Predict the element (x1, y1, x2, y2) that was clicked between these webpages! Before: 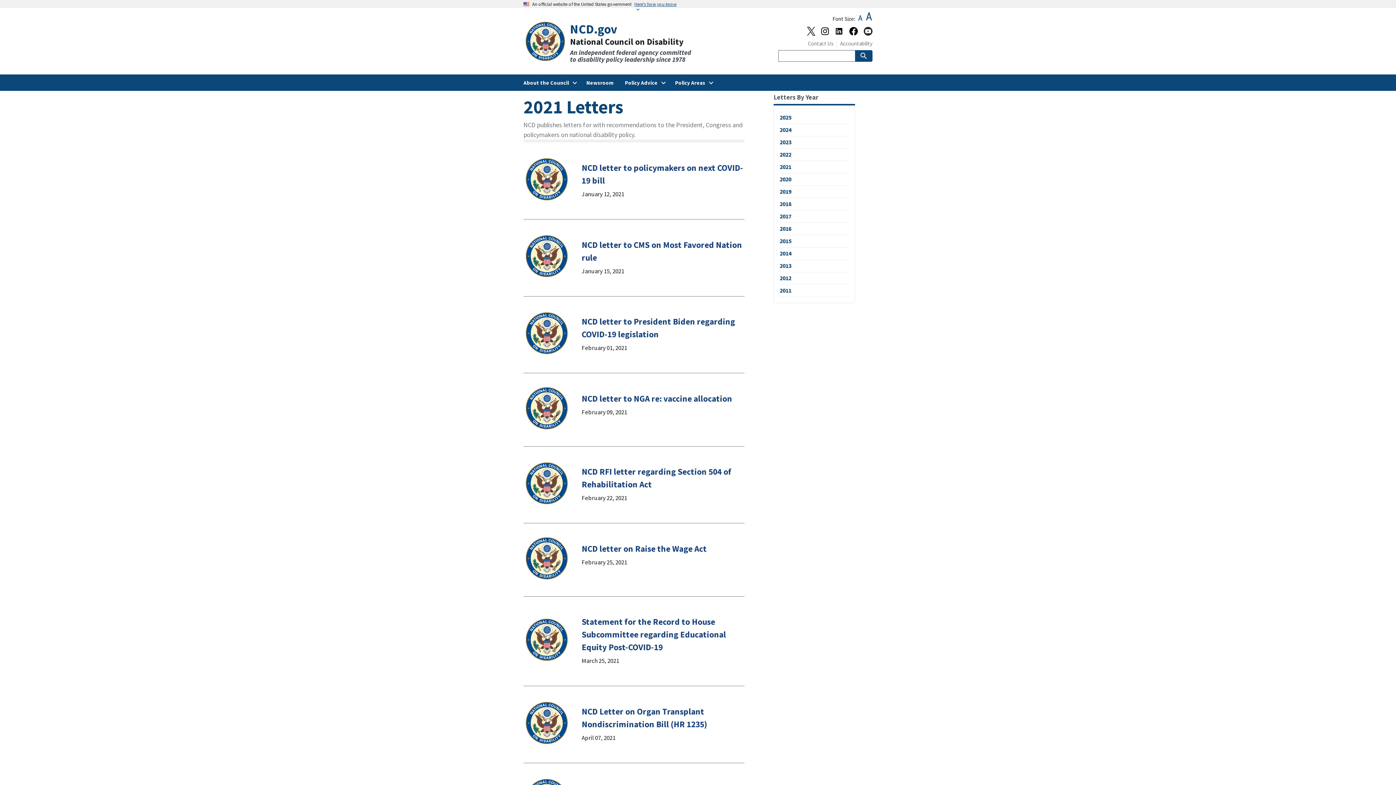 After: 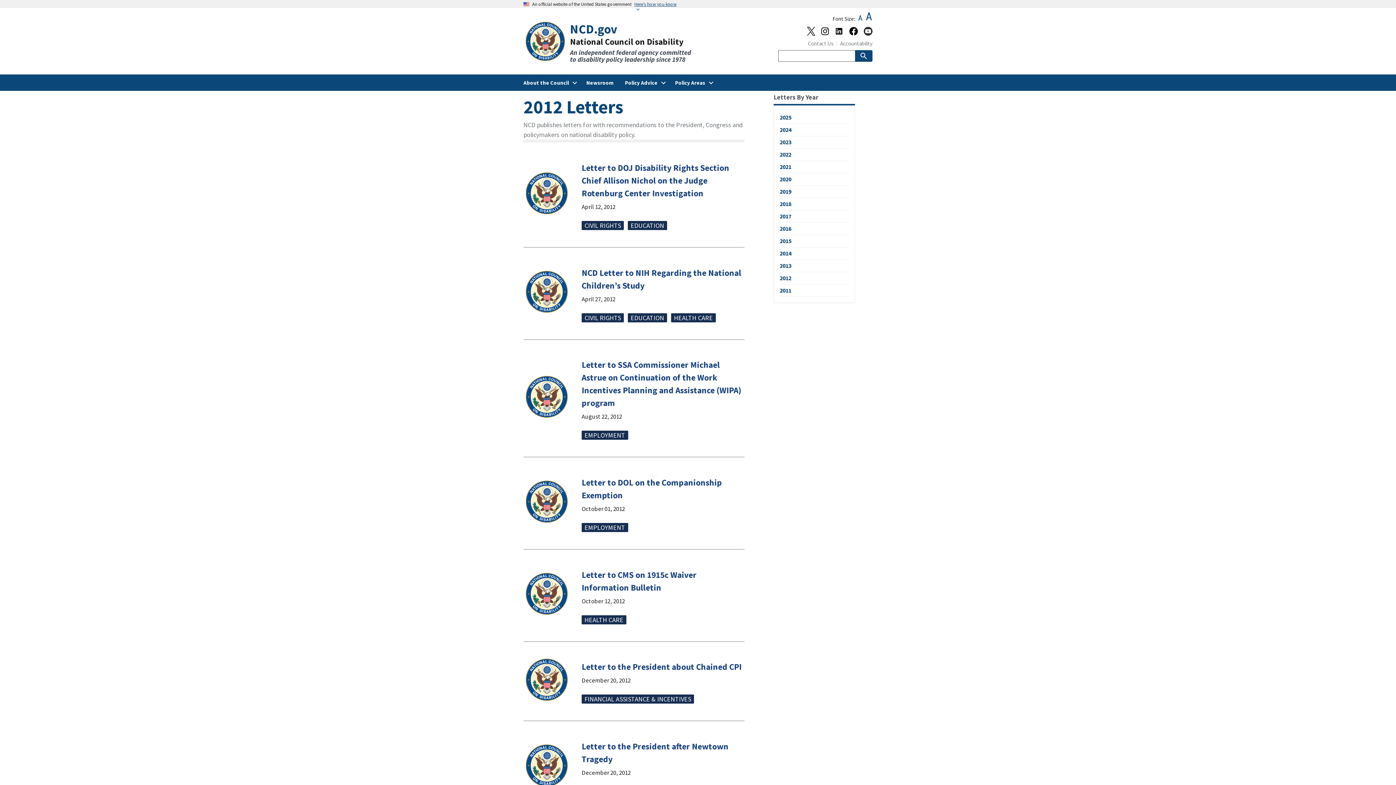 Action: label: 2012 bbox: (779, 274, 791, 281)